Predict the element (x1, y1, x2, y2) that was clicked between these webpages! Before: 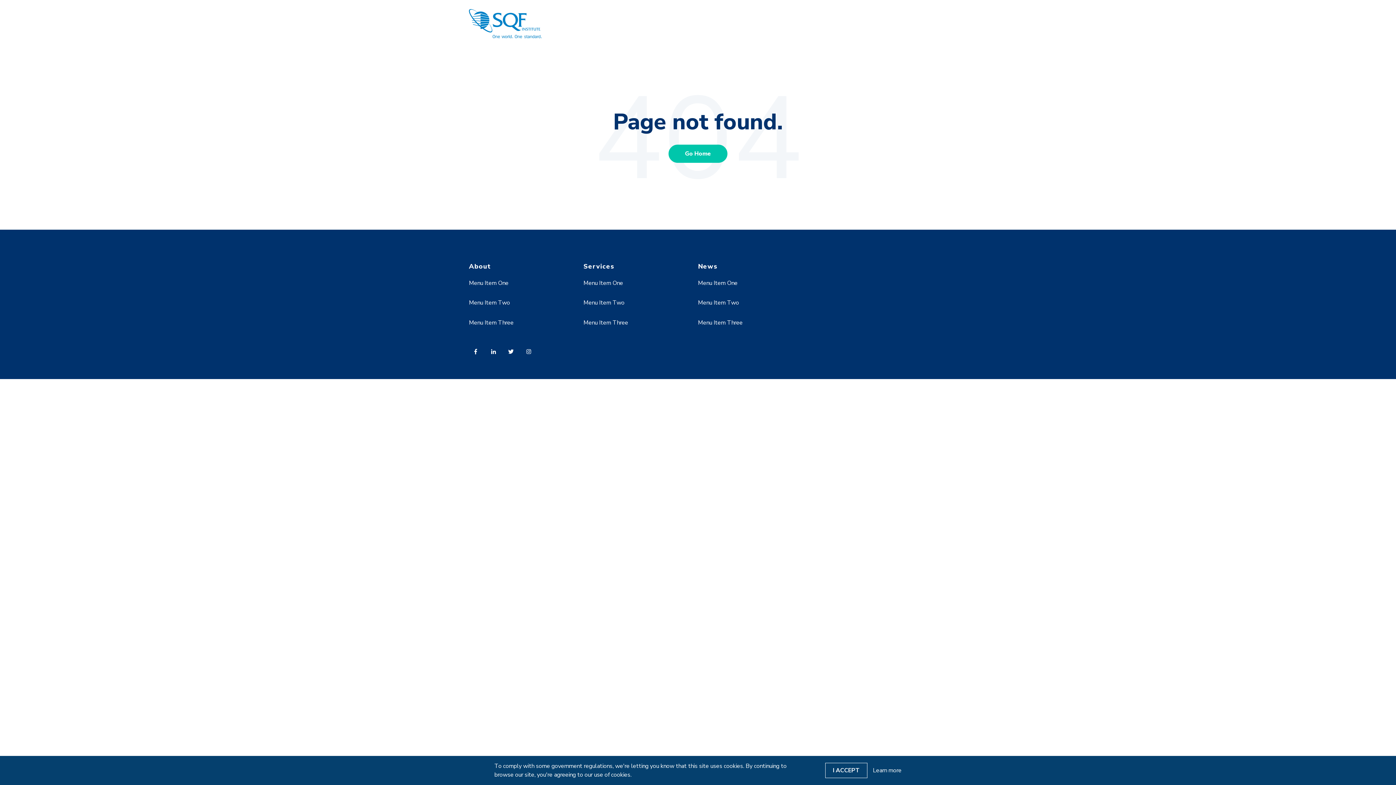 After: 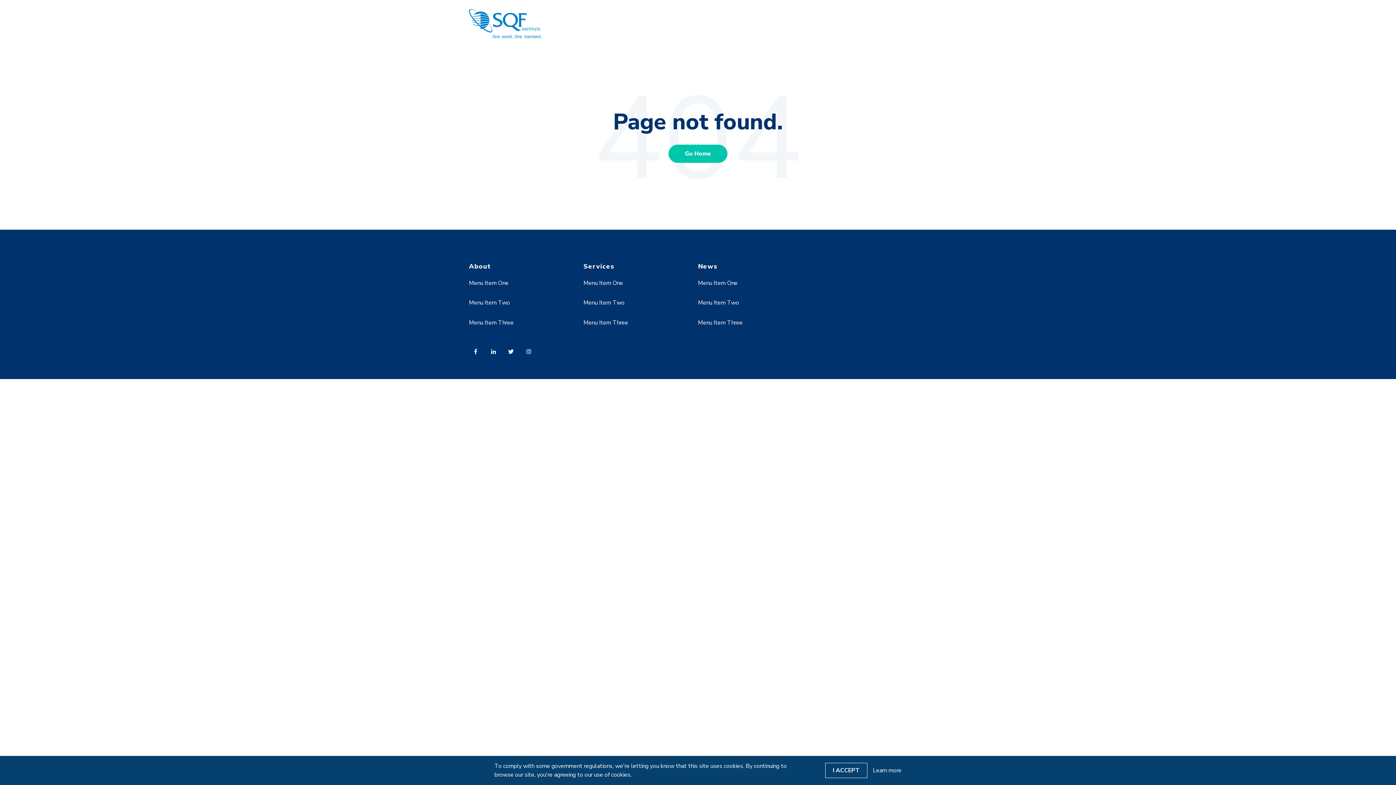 Action: label: Menu Item One bbox: (469, 279, 508, 287)